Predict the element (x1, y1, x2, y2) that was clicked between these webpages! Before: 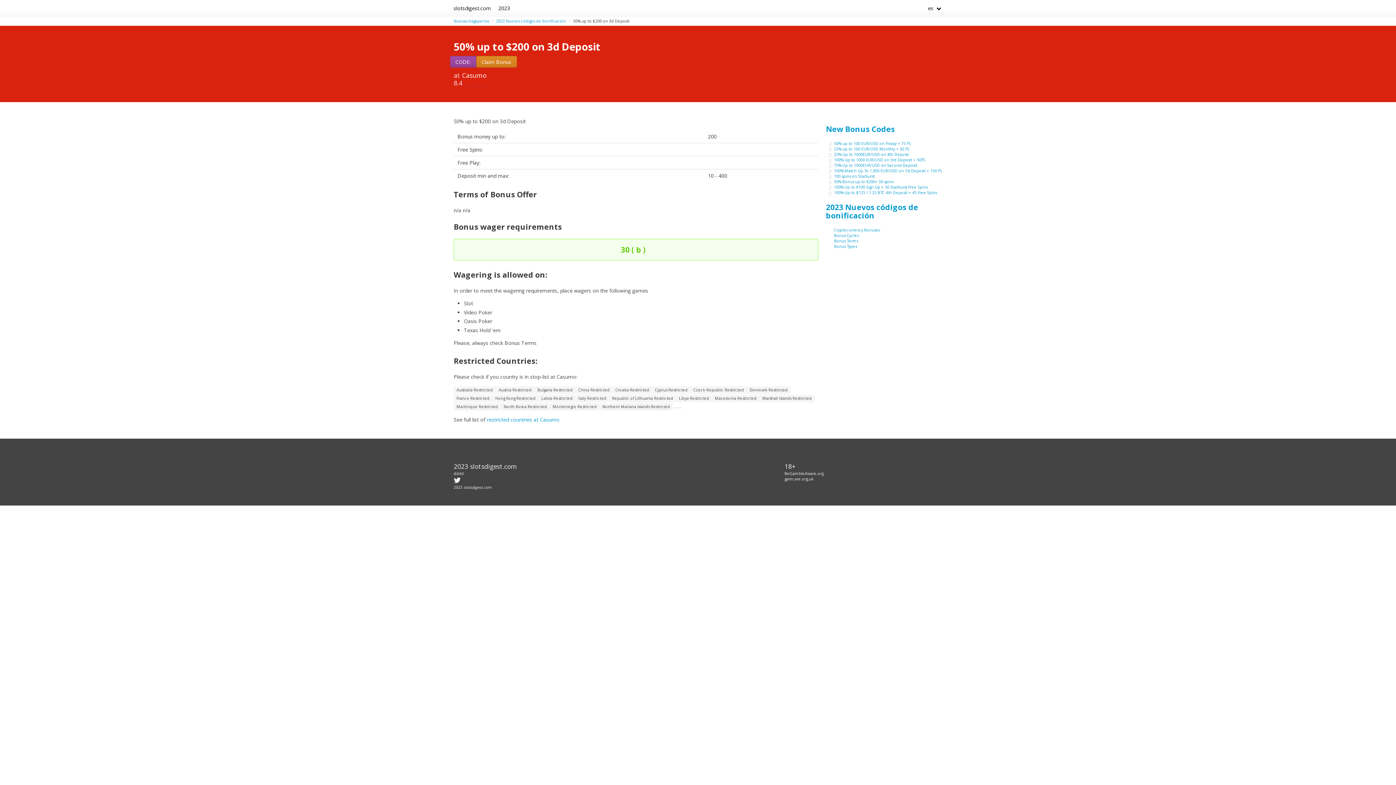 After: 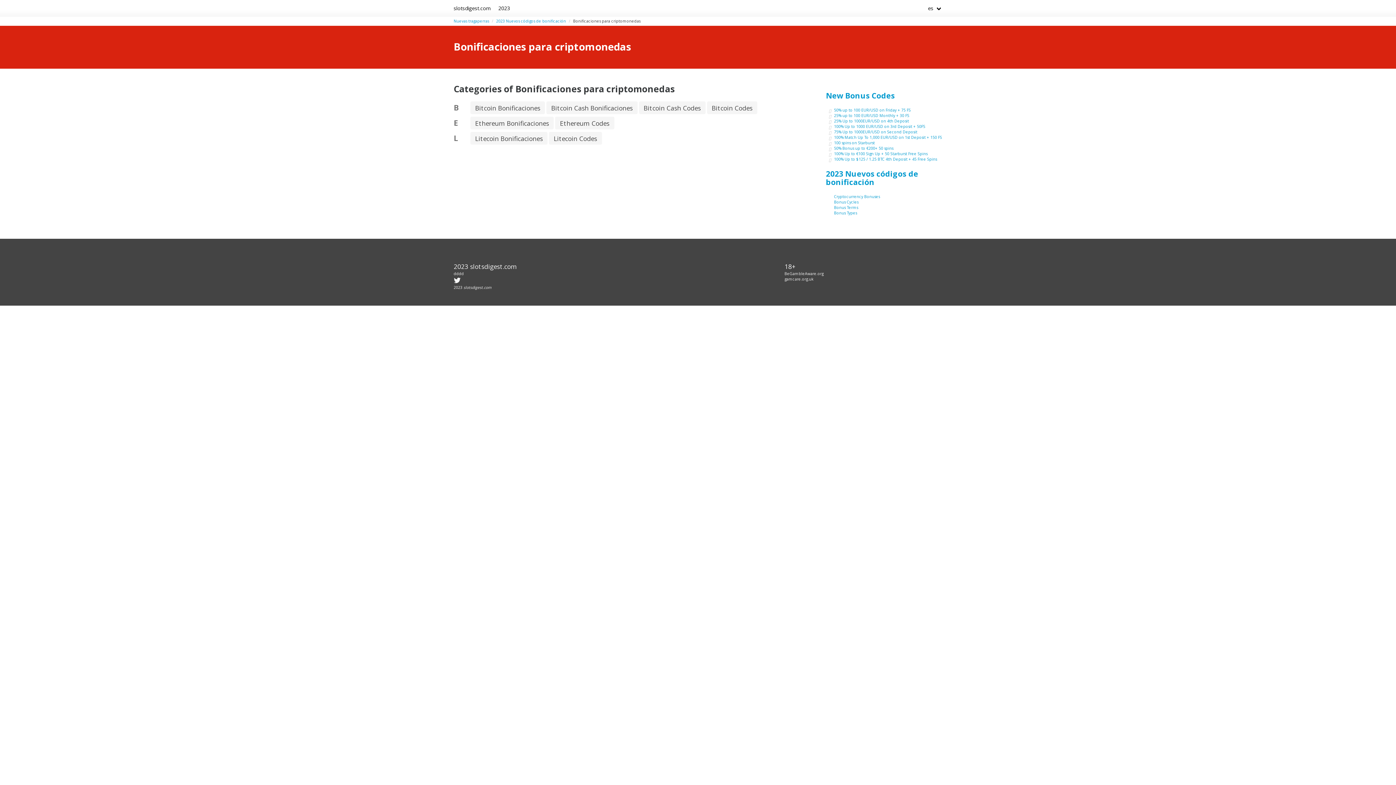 Action: bbox: (834, 227, 880, 232) label: Cryptocurrency Bonuses